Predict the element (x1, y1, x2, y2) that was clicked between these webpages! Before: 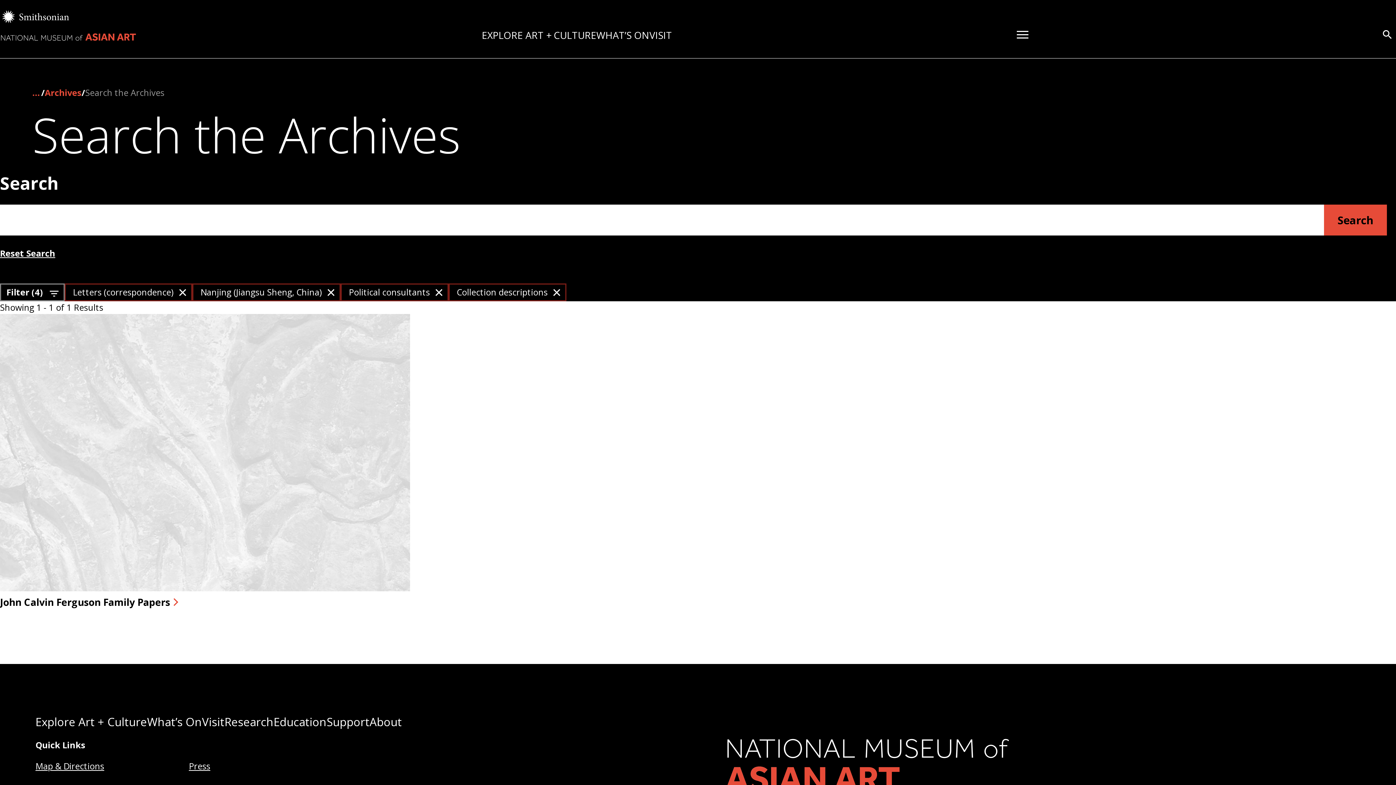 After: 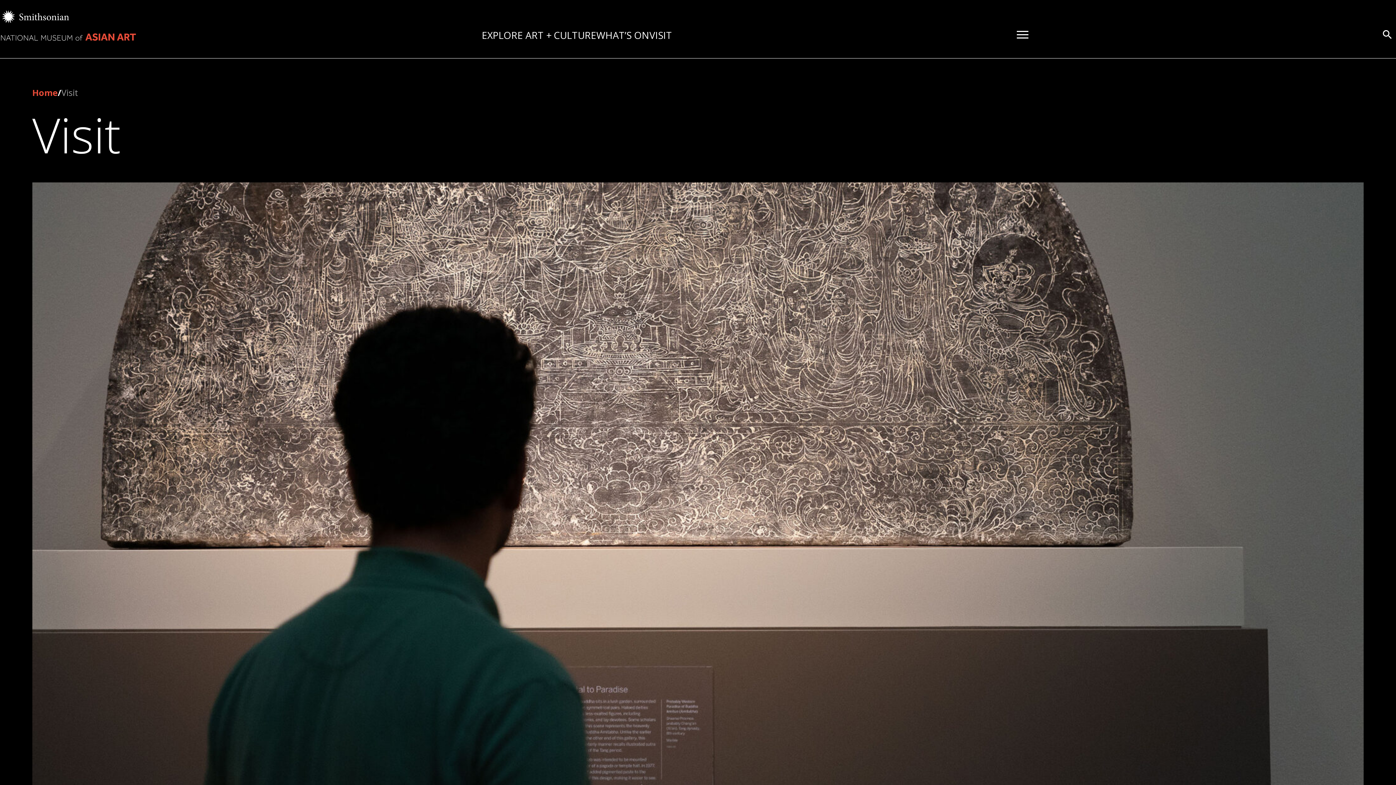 Action: bbox: (202, 714, 224, 729) label: Visit